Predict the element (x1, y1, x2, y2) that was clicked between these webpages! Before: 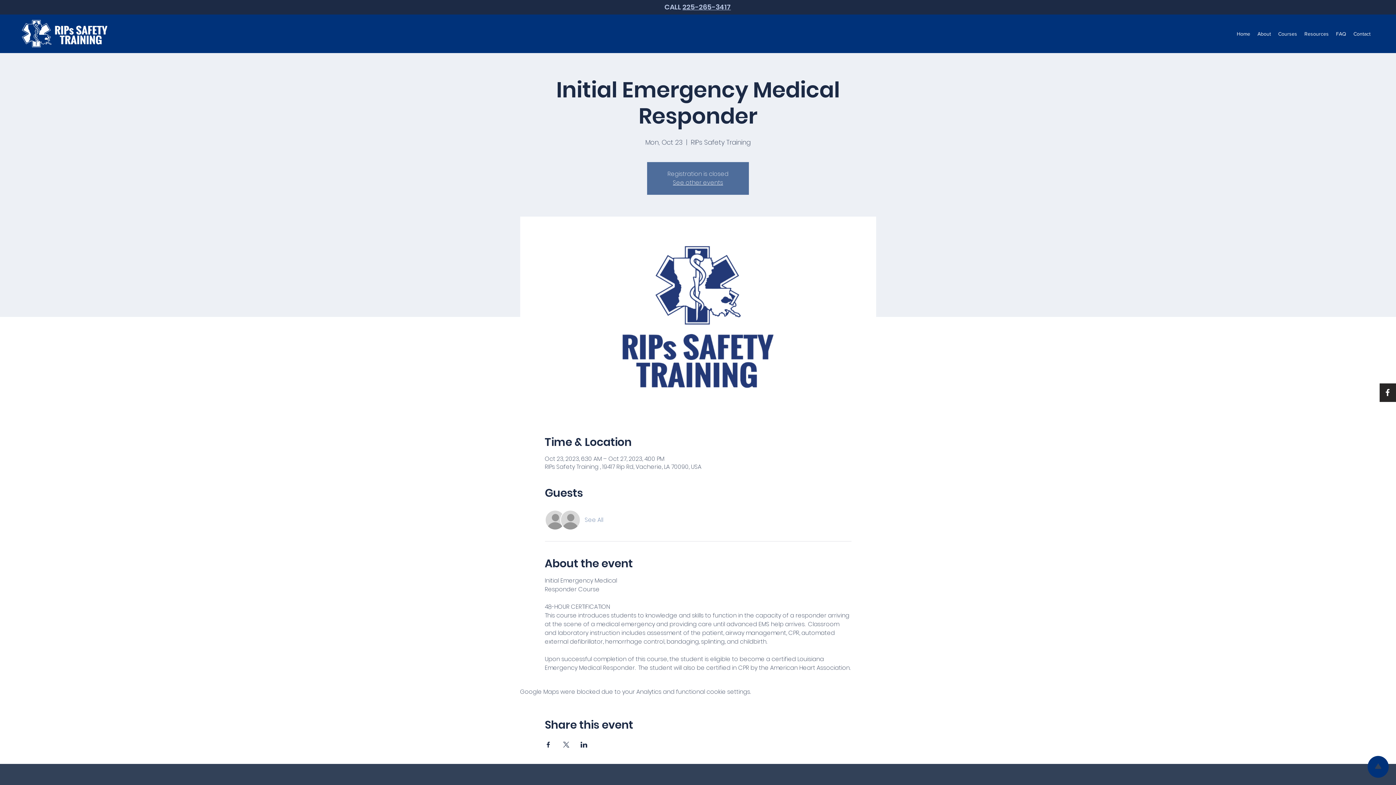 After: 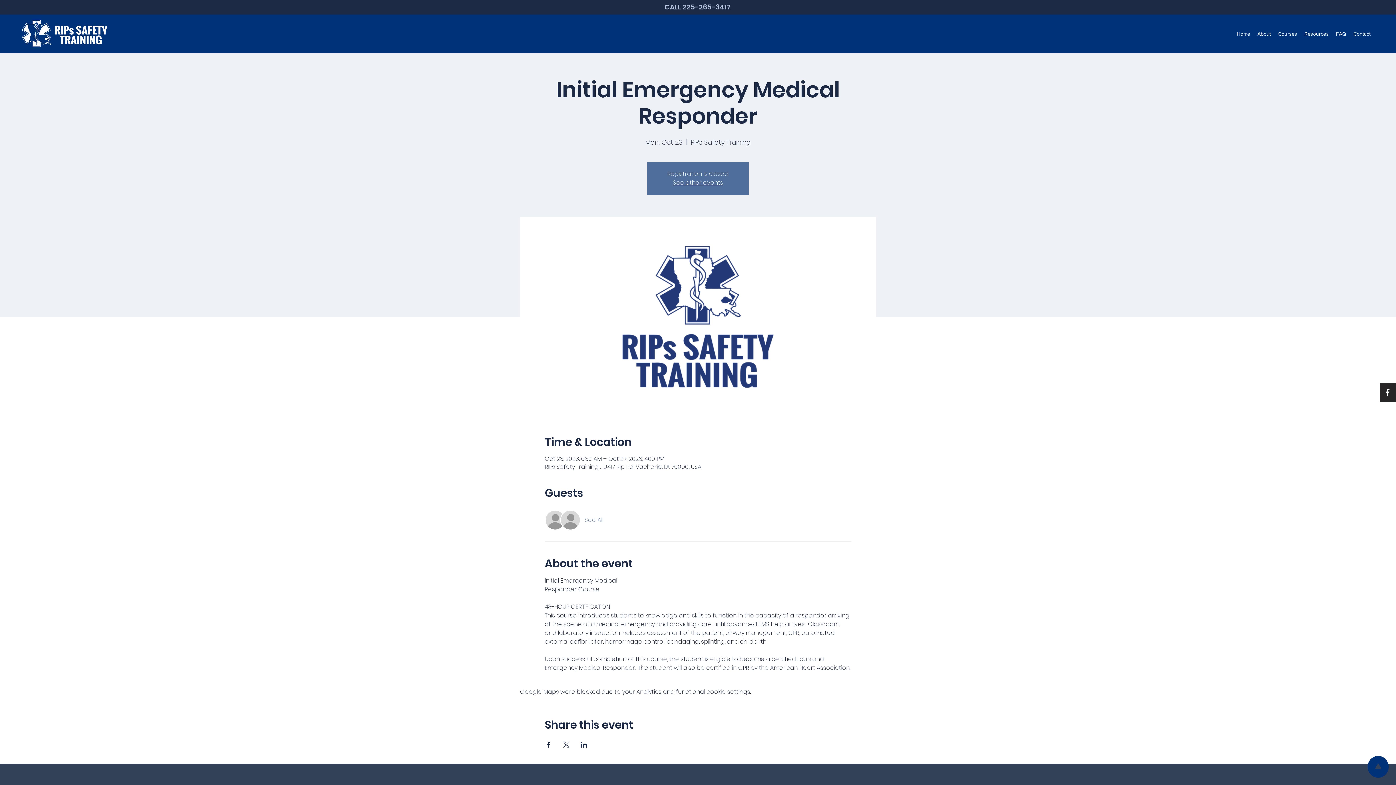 Action: label: Share event on Facebook bbox: (544, 742, 551, 748)